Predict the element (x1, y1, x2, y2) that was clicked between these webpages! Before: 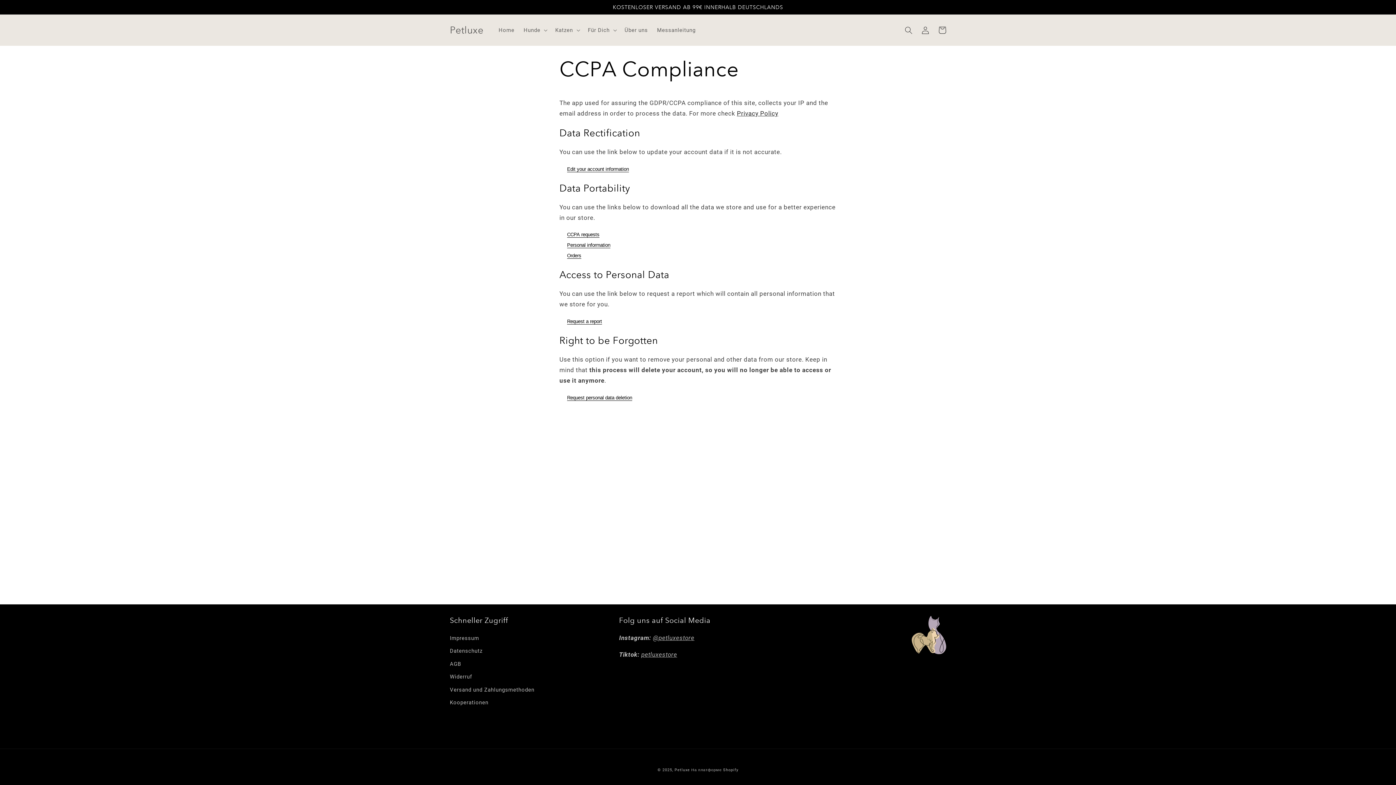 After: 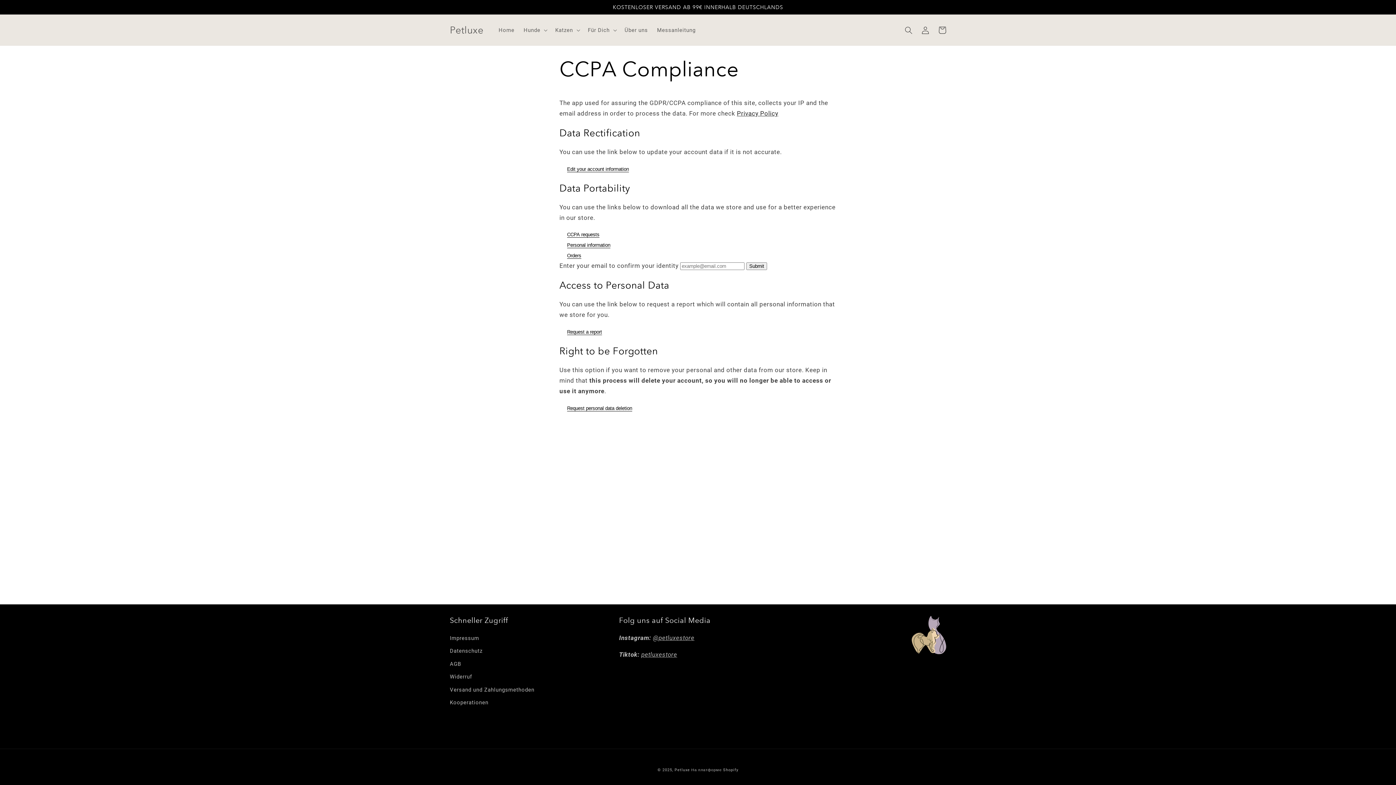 Action: label: orders bbox: (567, 253, 581, 259)